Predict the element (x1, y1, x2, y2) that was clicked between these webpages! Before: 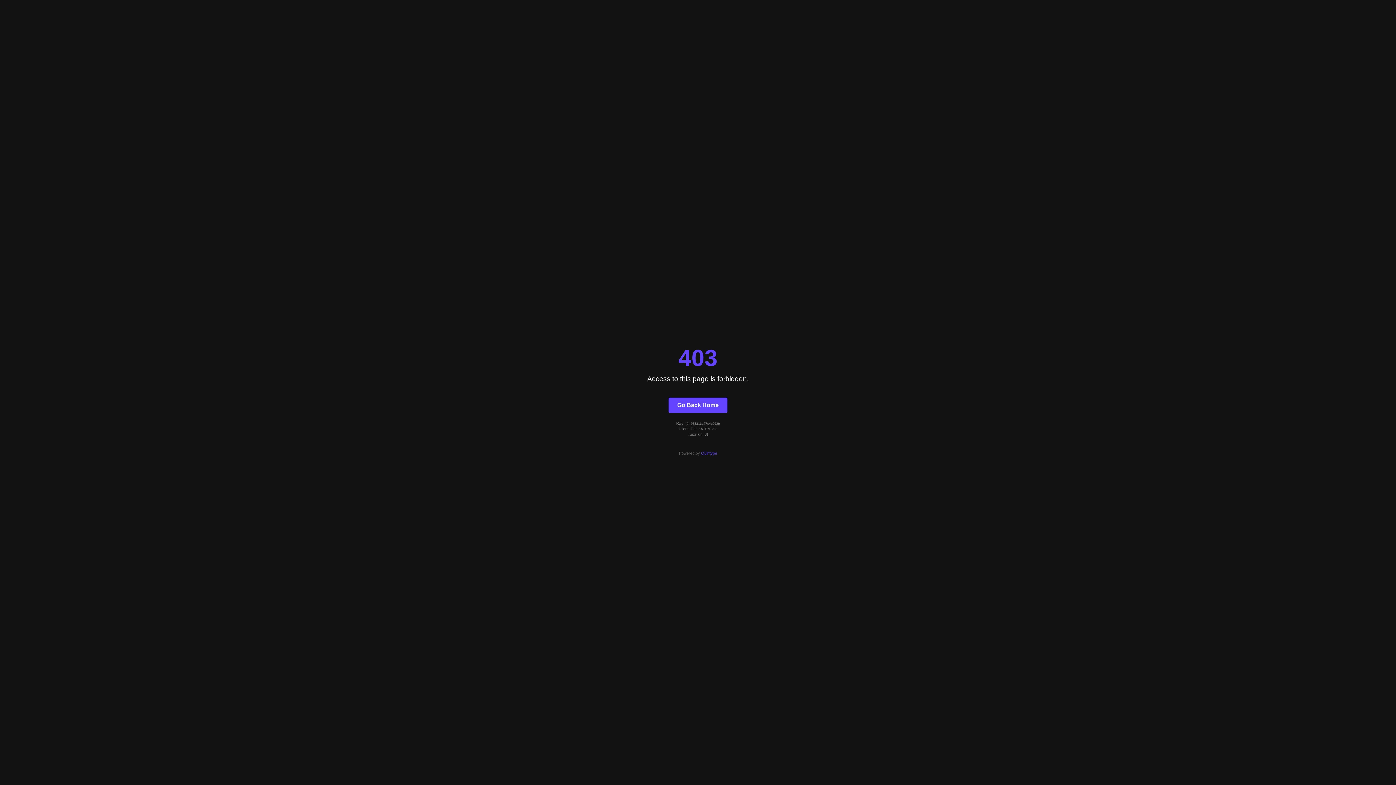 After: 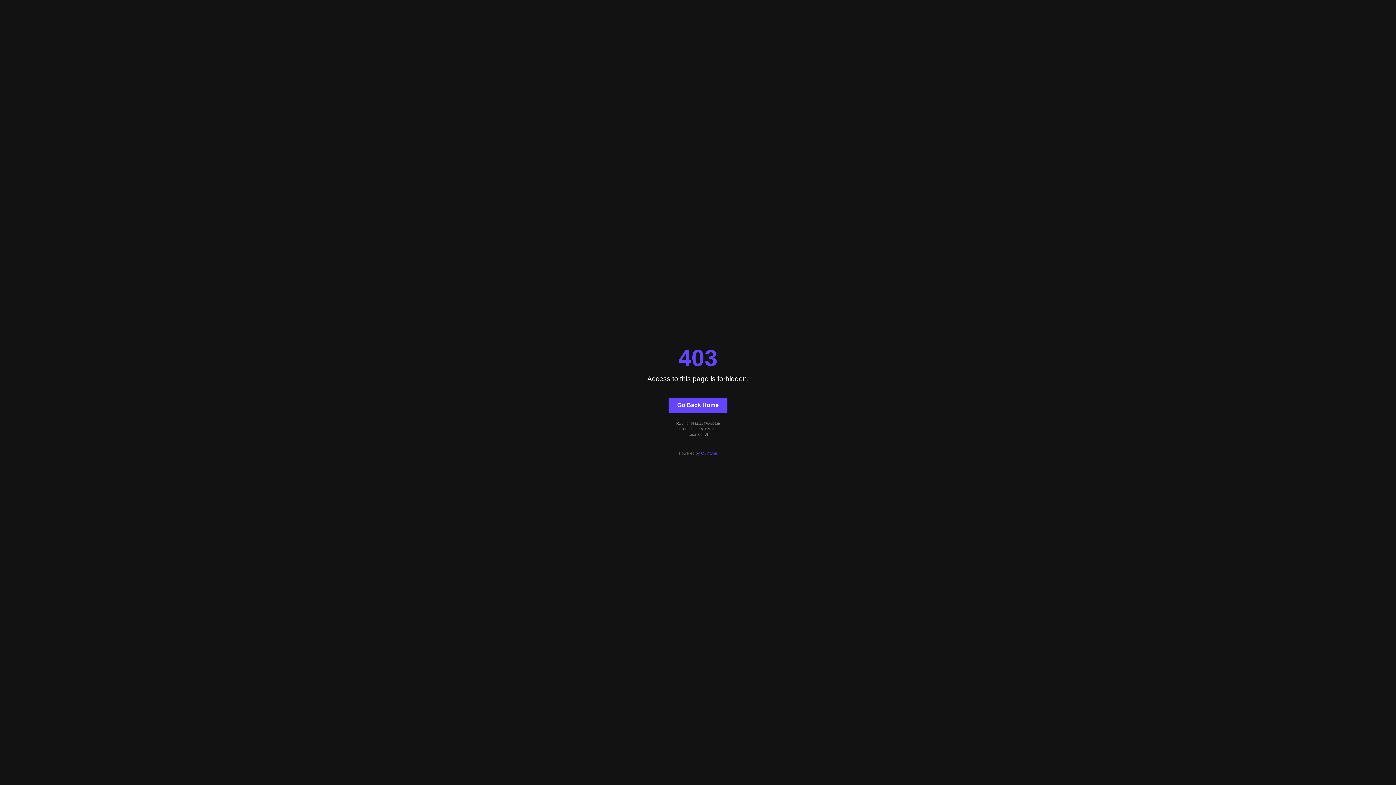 Action: bbox: (701, 451, 717, 455) label: Quintype